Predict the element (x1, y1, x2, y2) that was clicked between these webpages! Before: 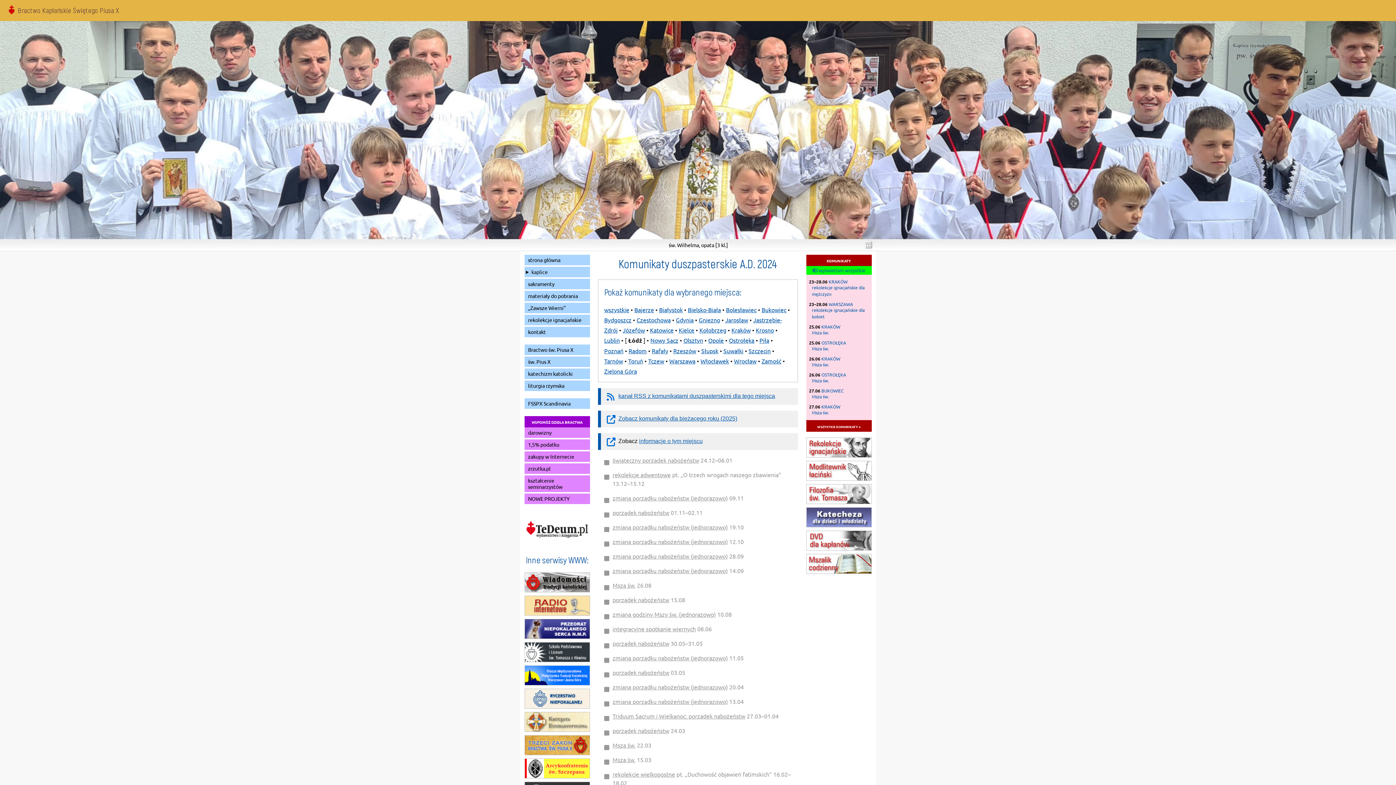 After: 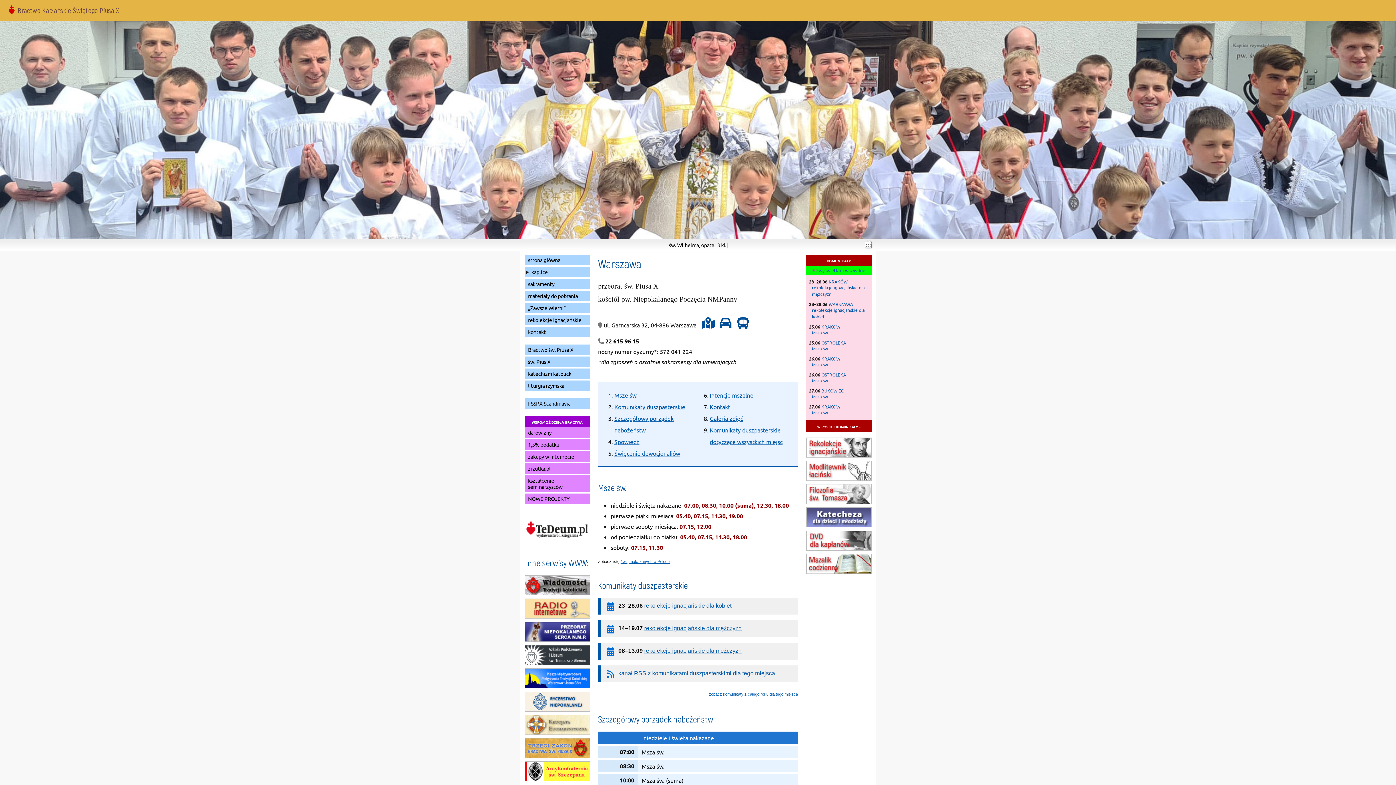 Action: label: WARSZAWA bbox: (828, 301, 853, 307)